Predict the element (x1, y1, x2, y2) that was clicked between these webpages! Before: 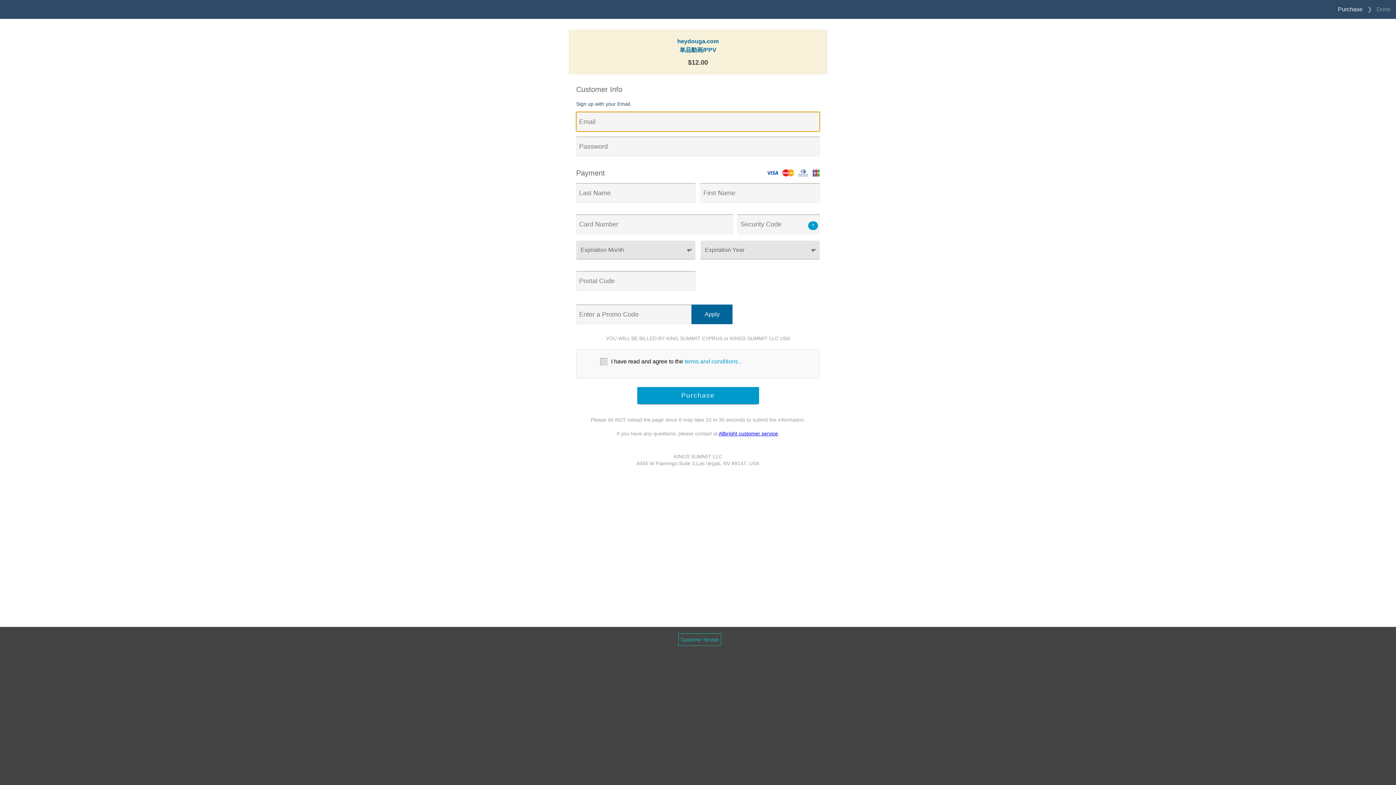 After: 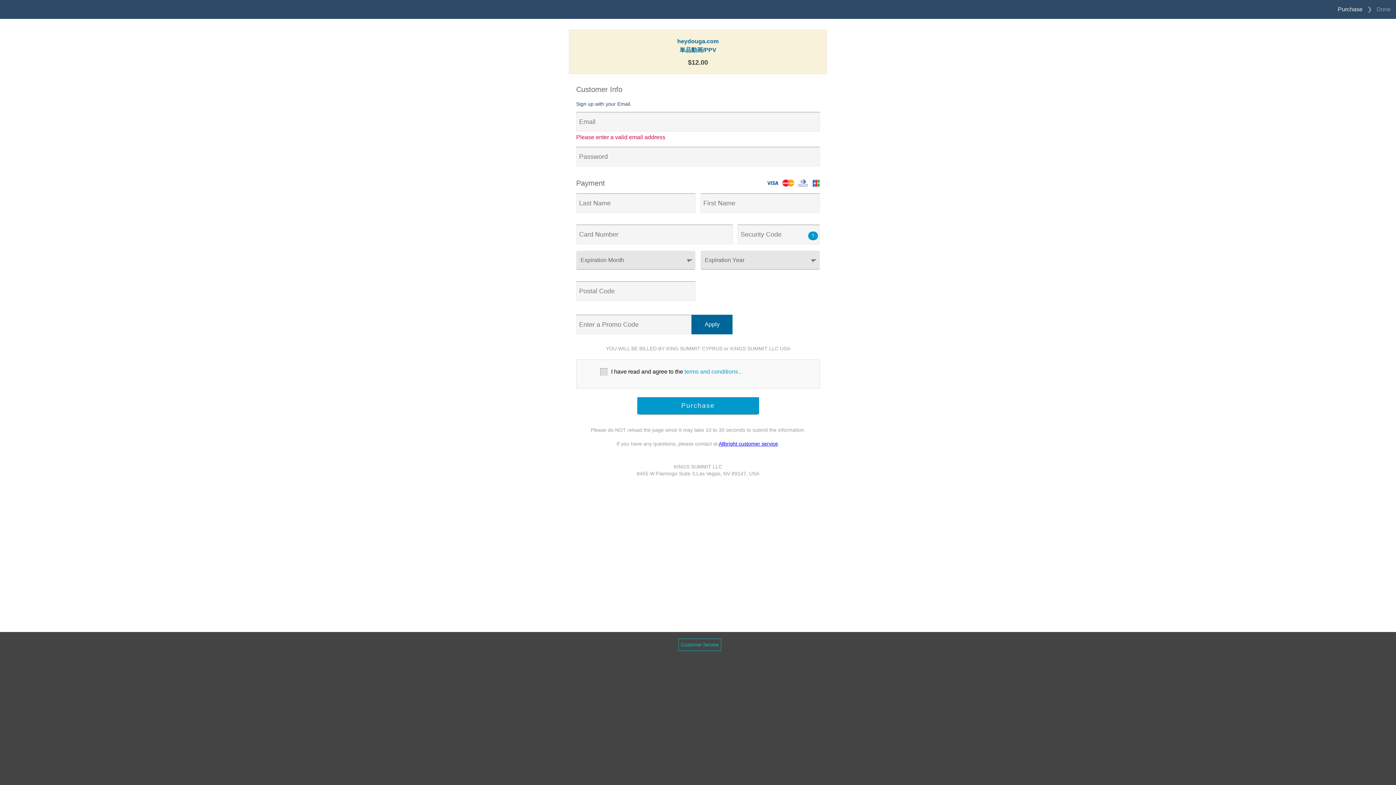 Action: label: terms and conditions bbox: (684, 358, 738, 364)